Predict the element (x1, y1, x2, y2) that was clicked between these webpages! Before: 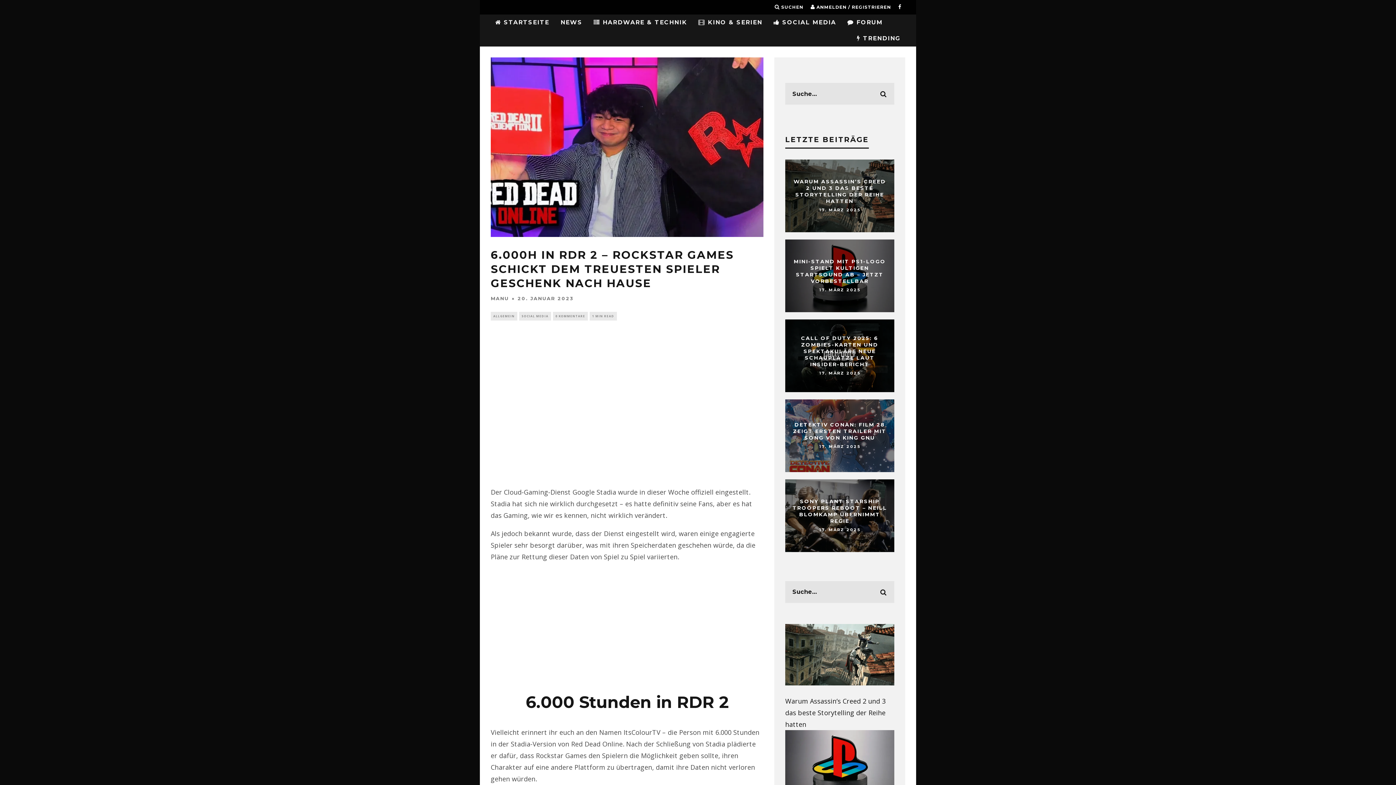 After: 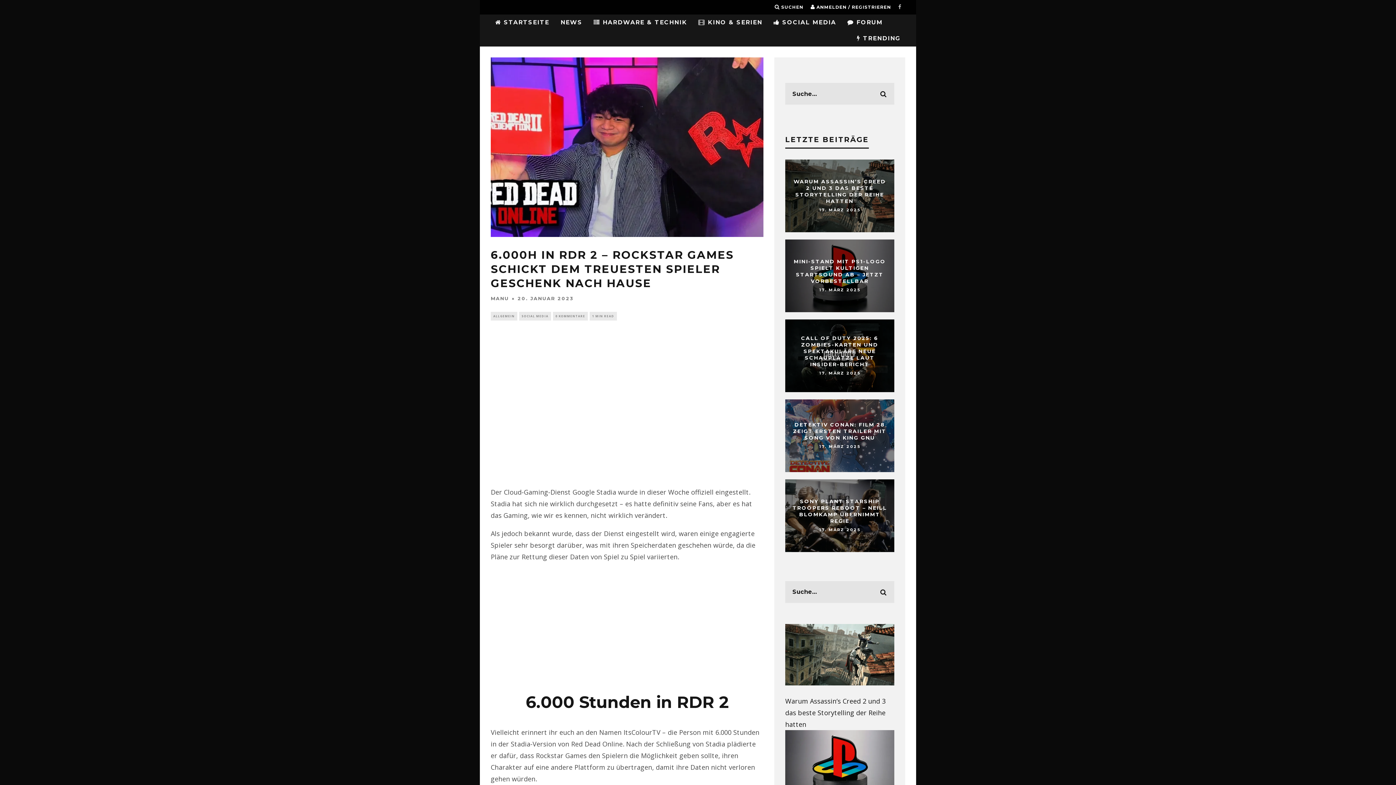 Action: bbox: (898, 0, 901, 14)